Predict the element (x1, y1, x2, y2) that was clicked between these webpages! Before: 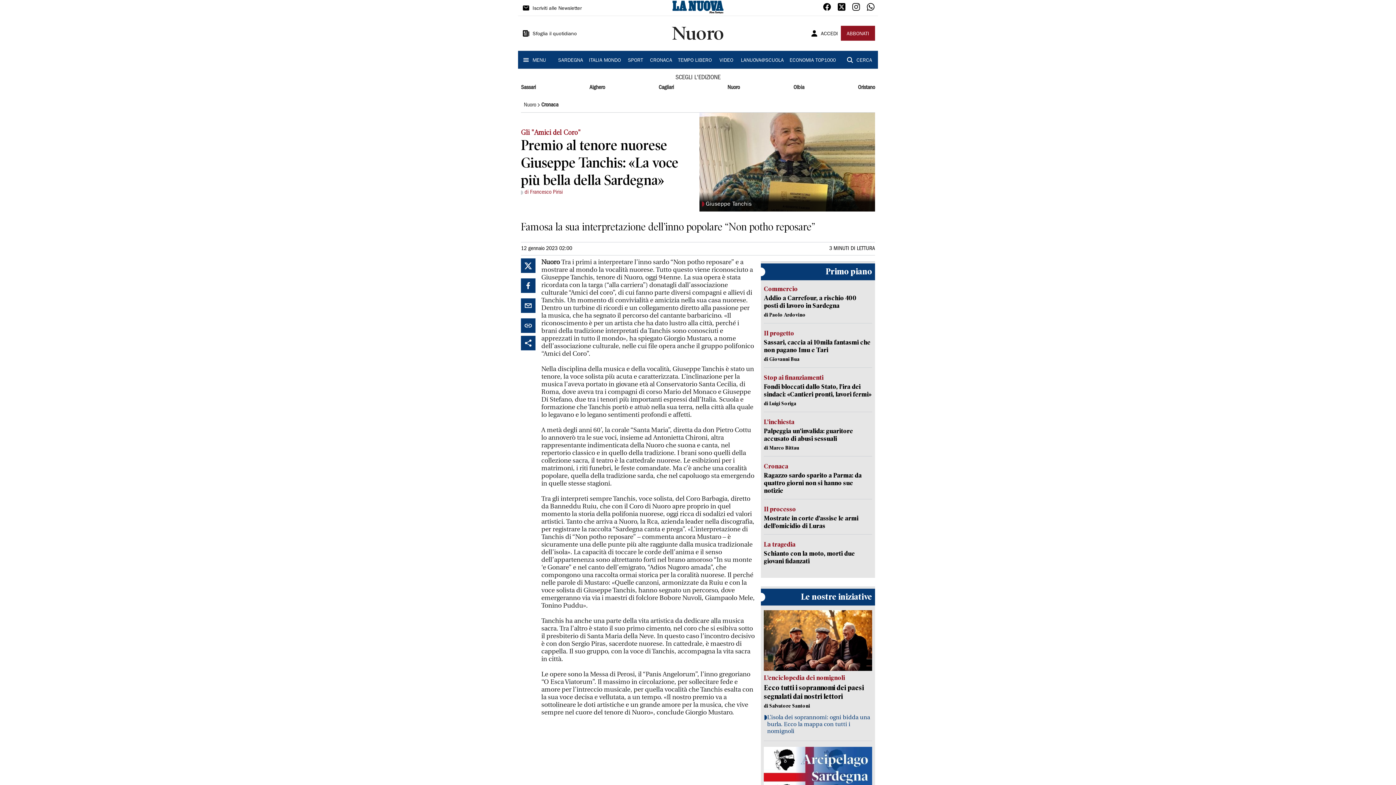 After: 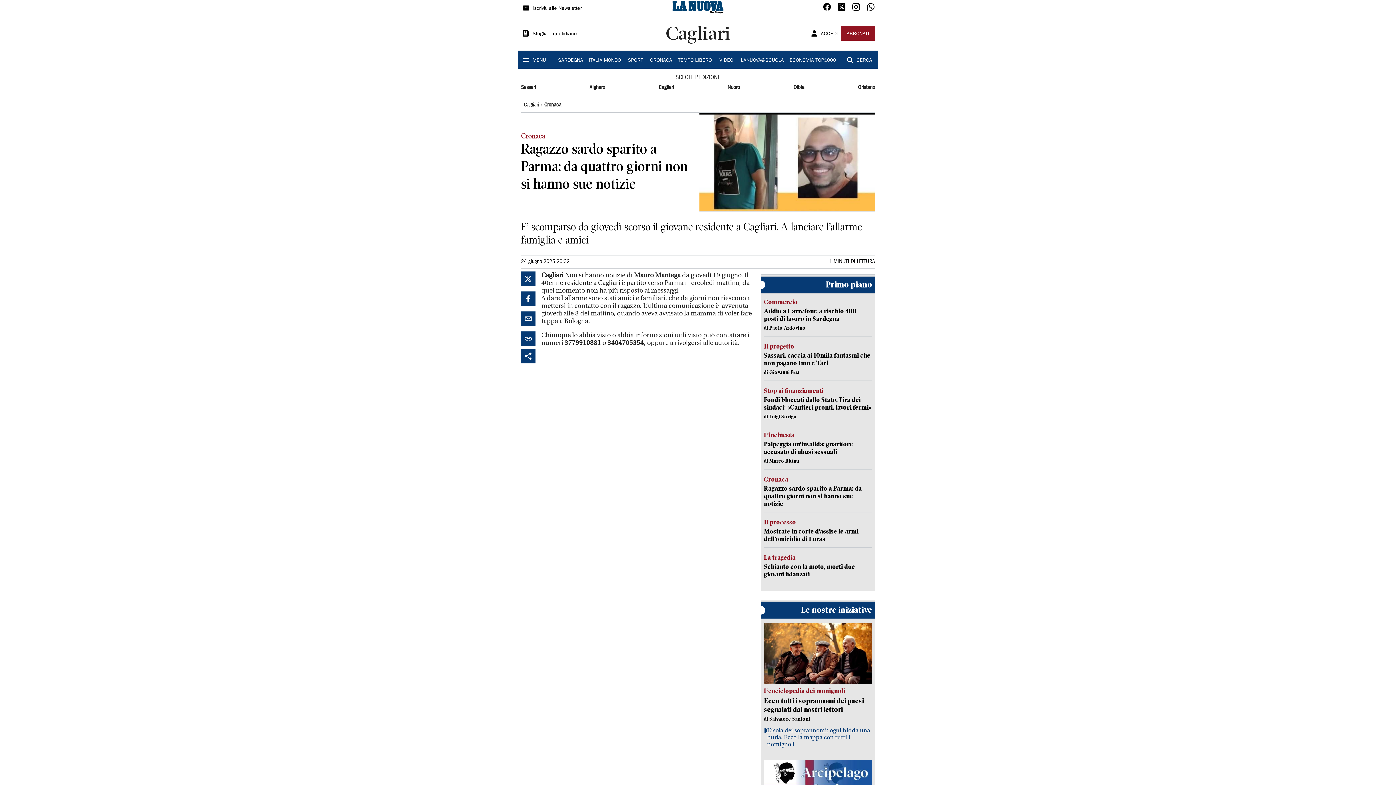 Action: label: Cronaca
Ragazzo sardo sparito a Parma: da quattro giorni non si hanno sue notizie bbox: (764, 462, 872, 494)